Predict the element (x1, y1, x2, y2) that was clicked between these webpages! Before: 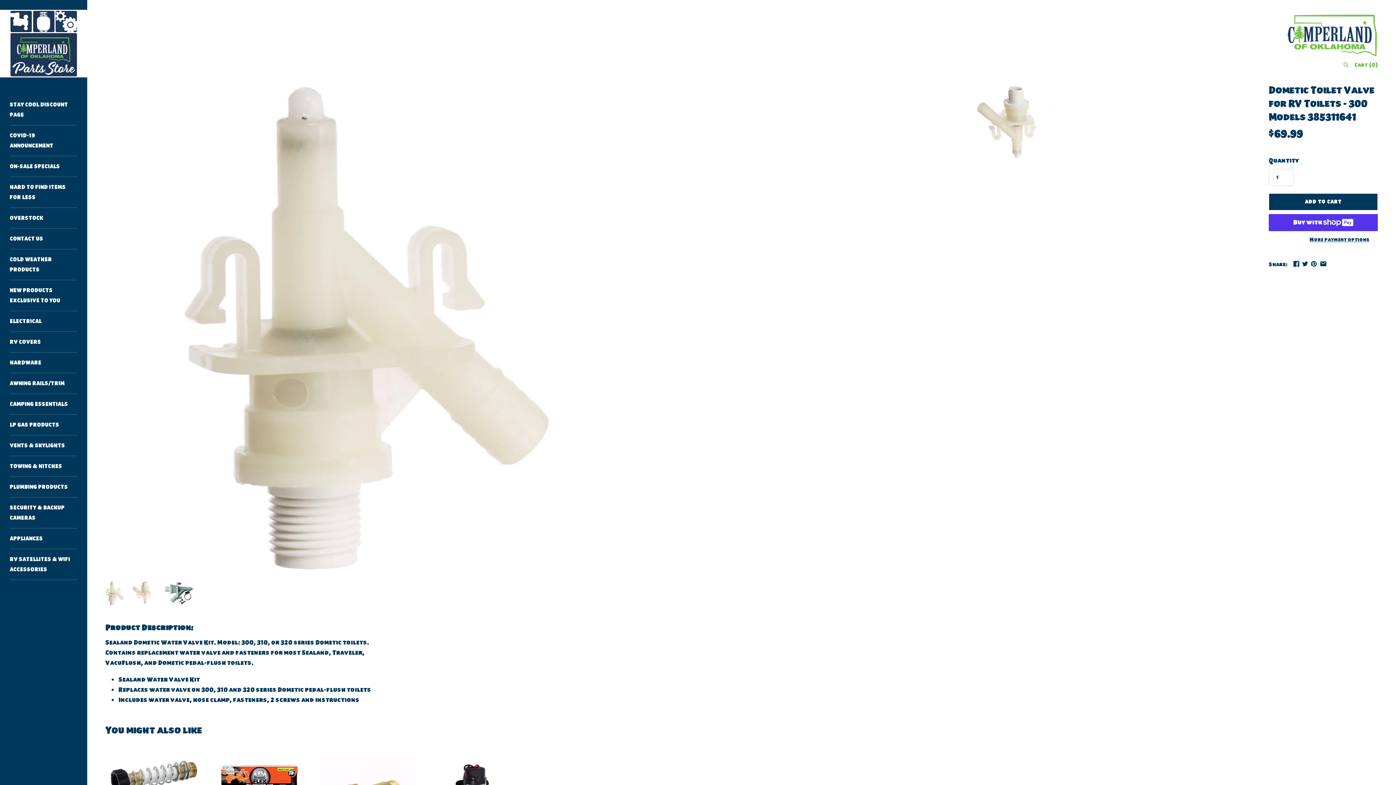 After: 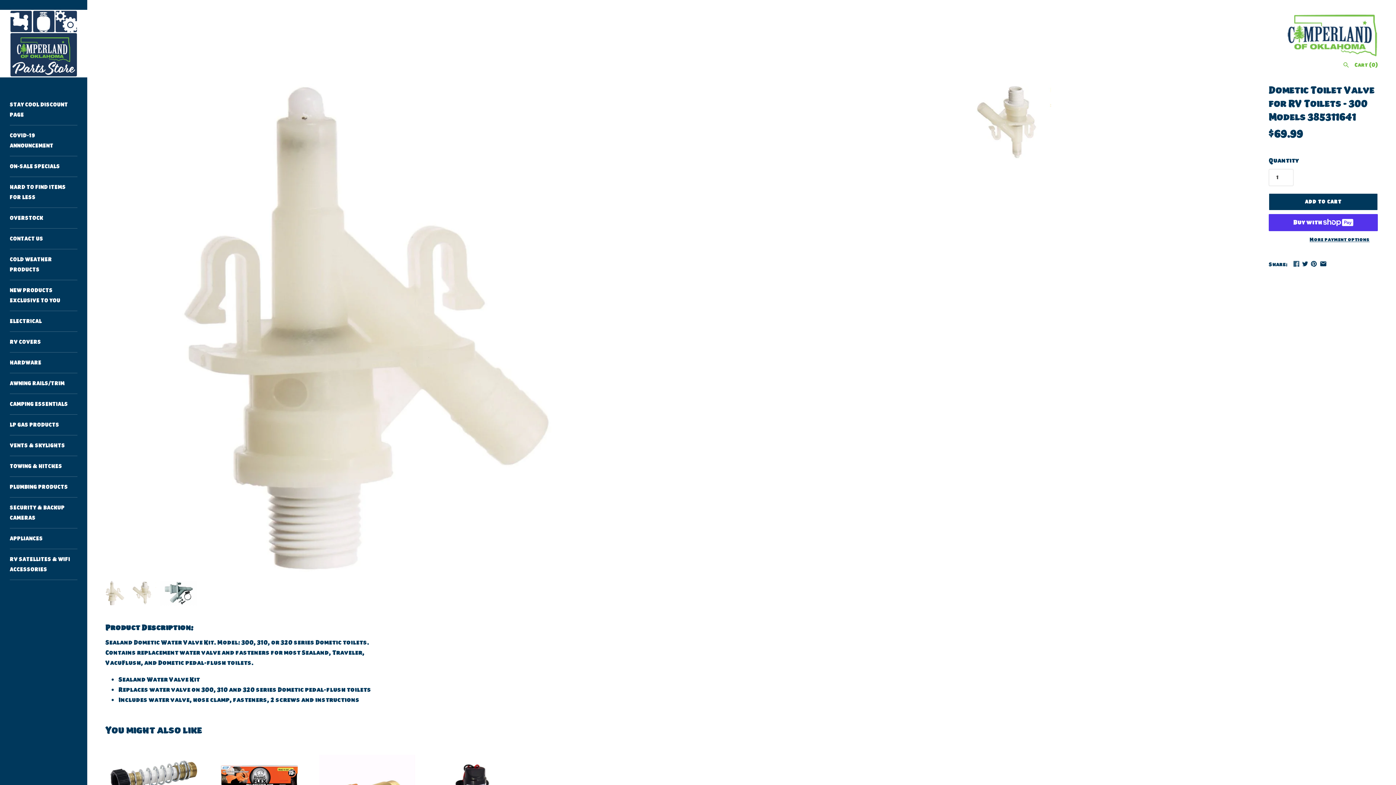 Action: bbox: (1293, 259, 1299, 267)